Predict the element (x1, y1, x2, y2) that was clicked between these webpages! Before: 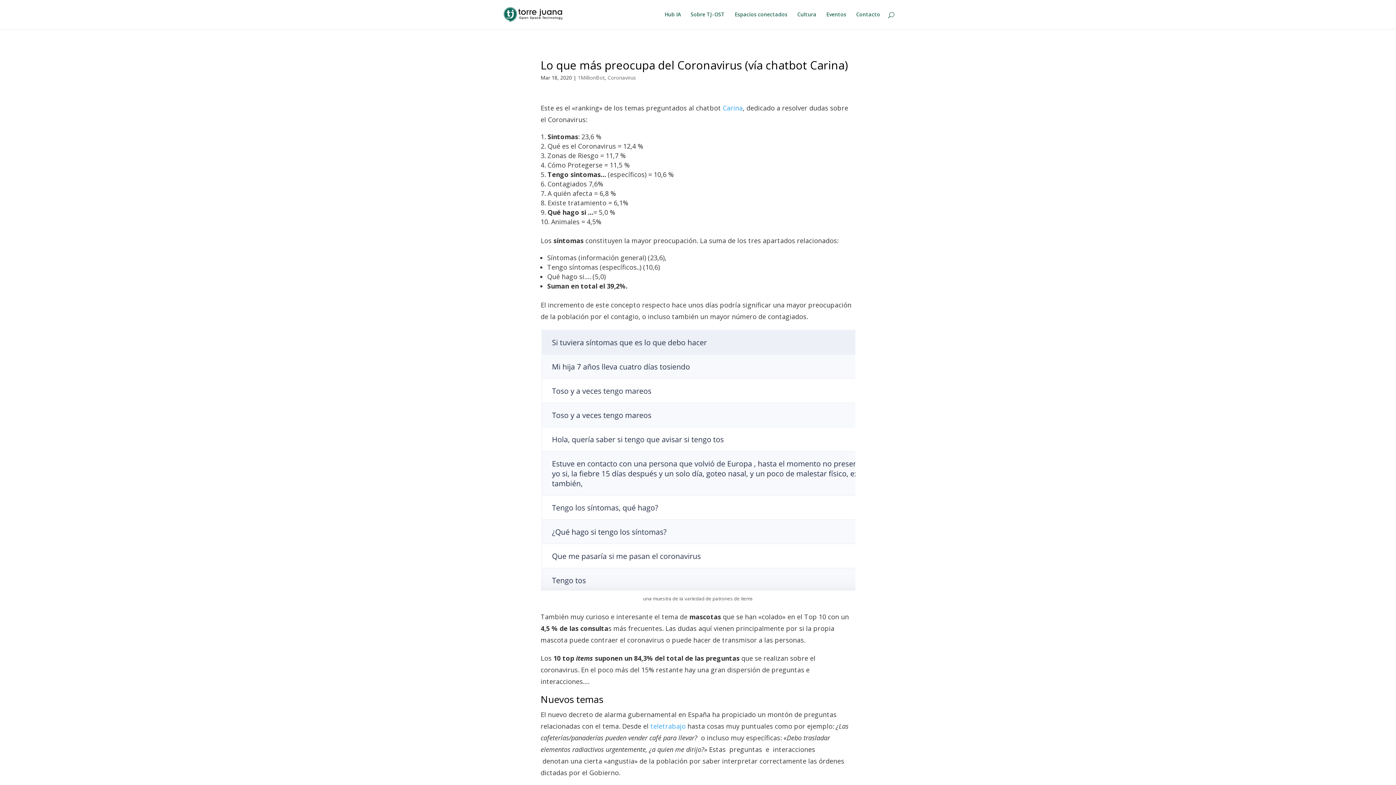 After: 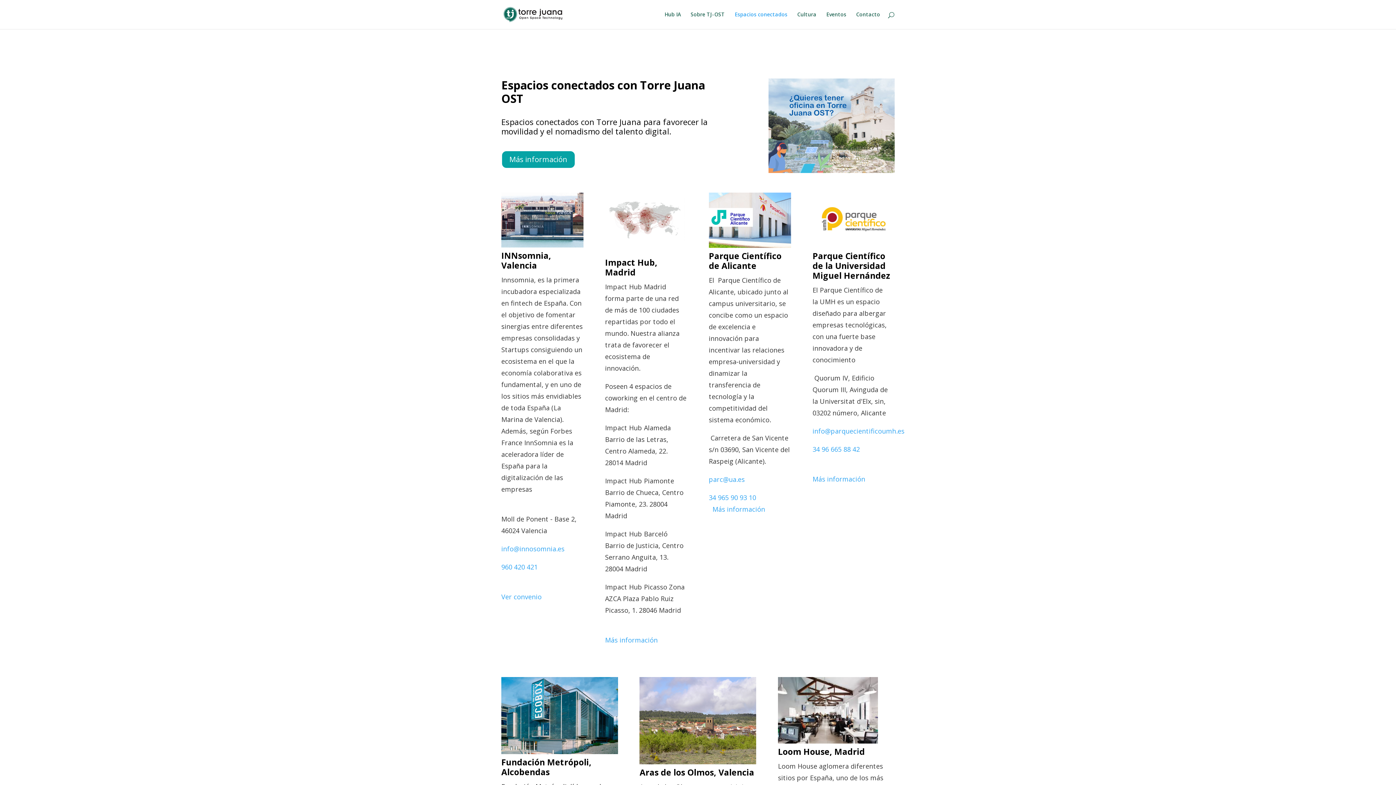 Action: bbox: (734, 12, 787, 29) label: Espacios conectados